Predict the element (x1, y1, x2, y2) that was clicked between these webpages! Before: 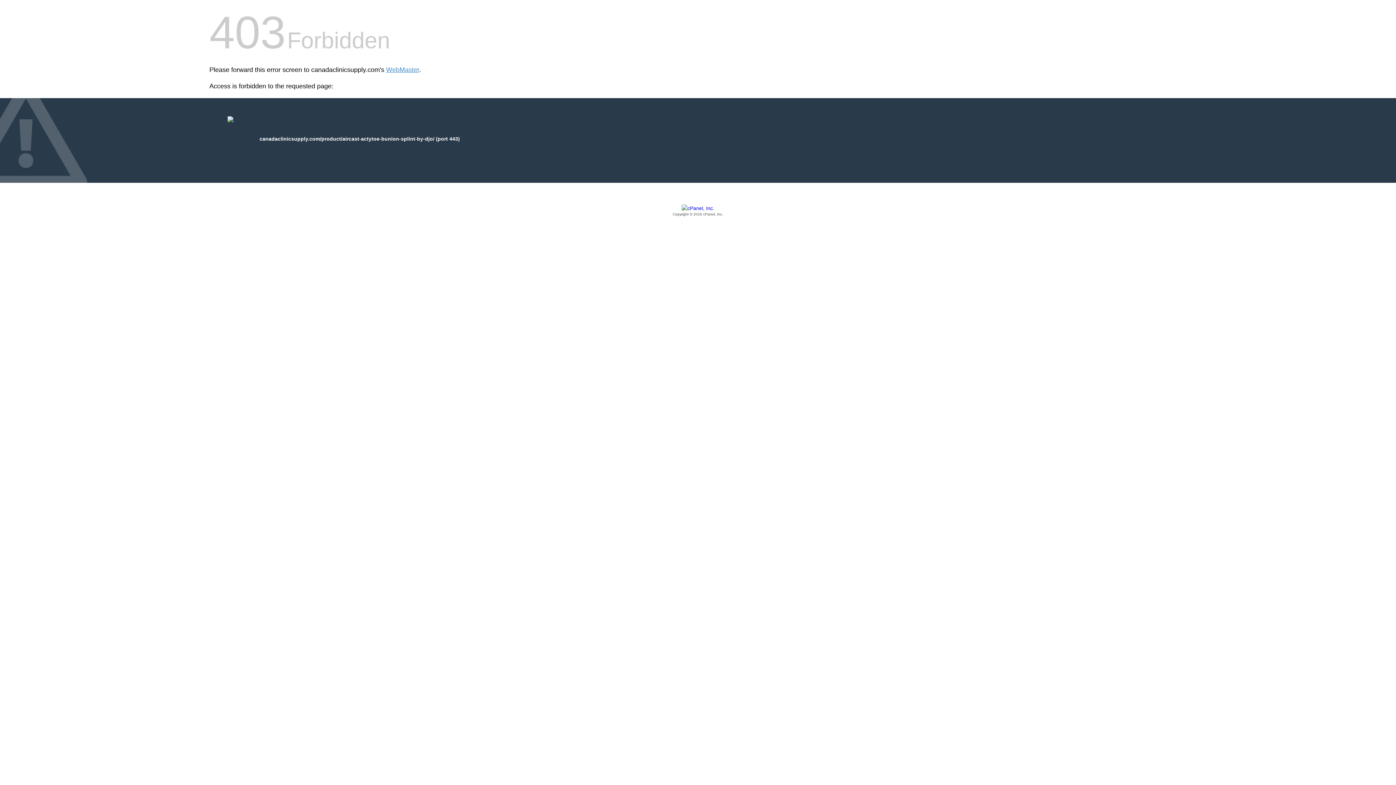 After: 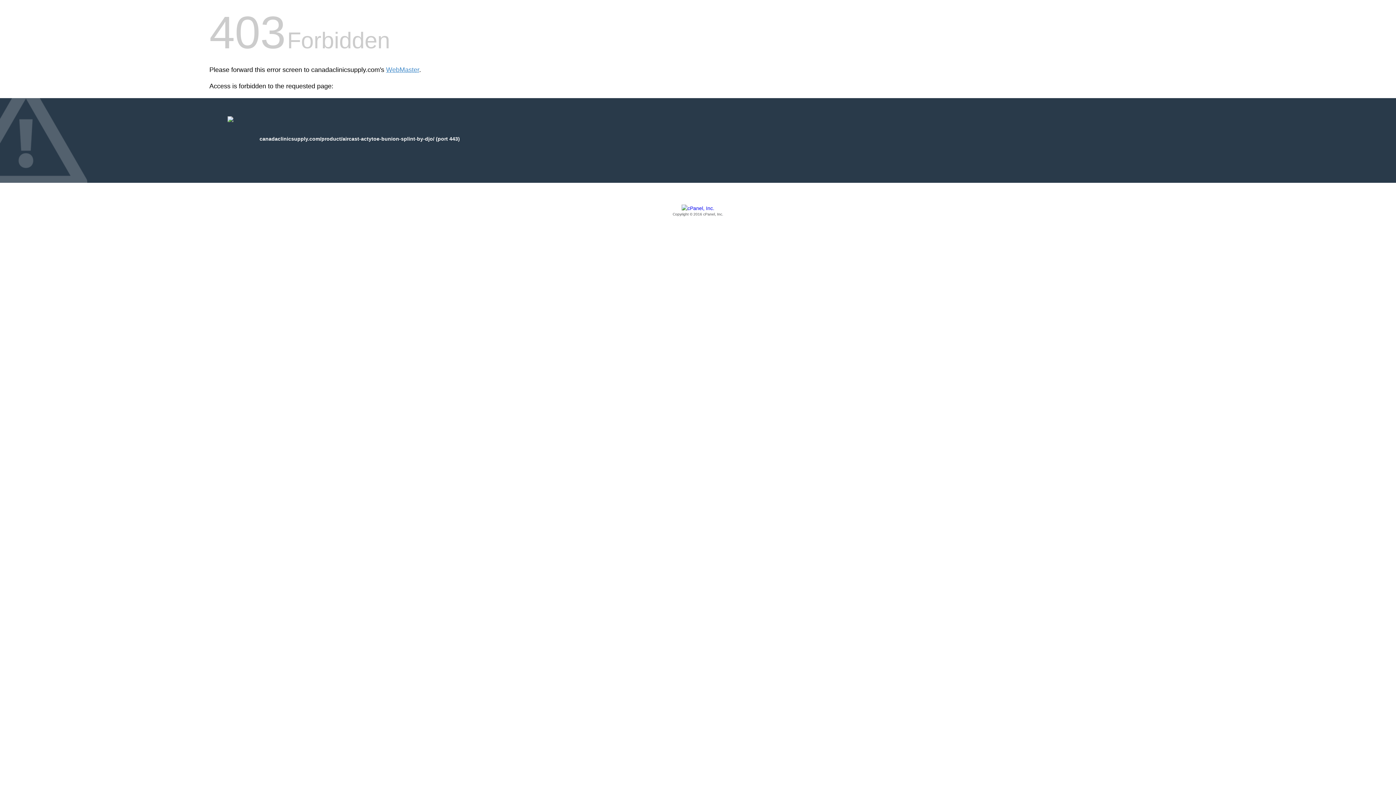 Action: label: Copyright © 2016 cPanel, Inc. bbox: (209, 205, 1186, 217)